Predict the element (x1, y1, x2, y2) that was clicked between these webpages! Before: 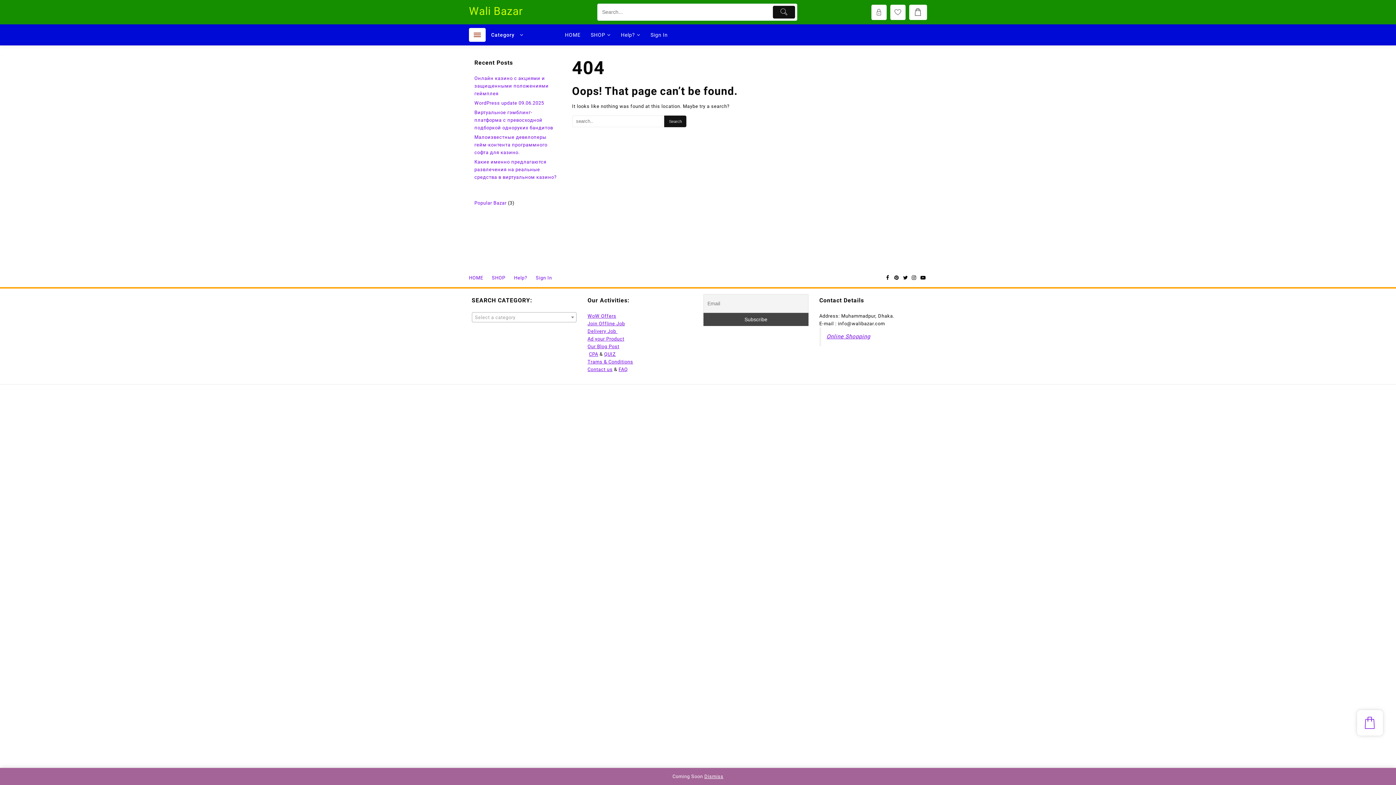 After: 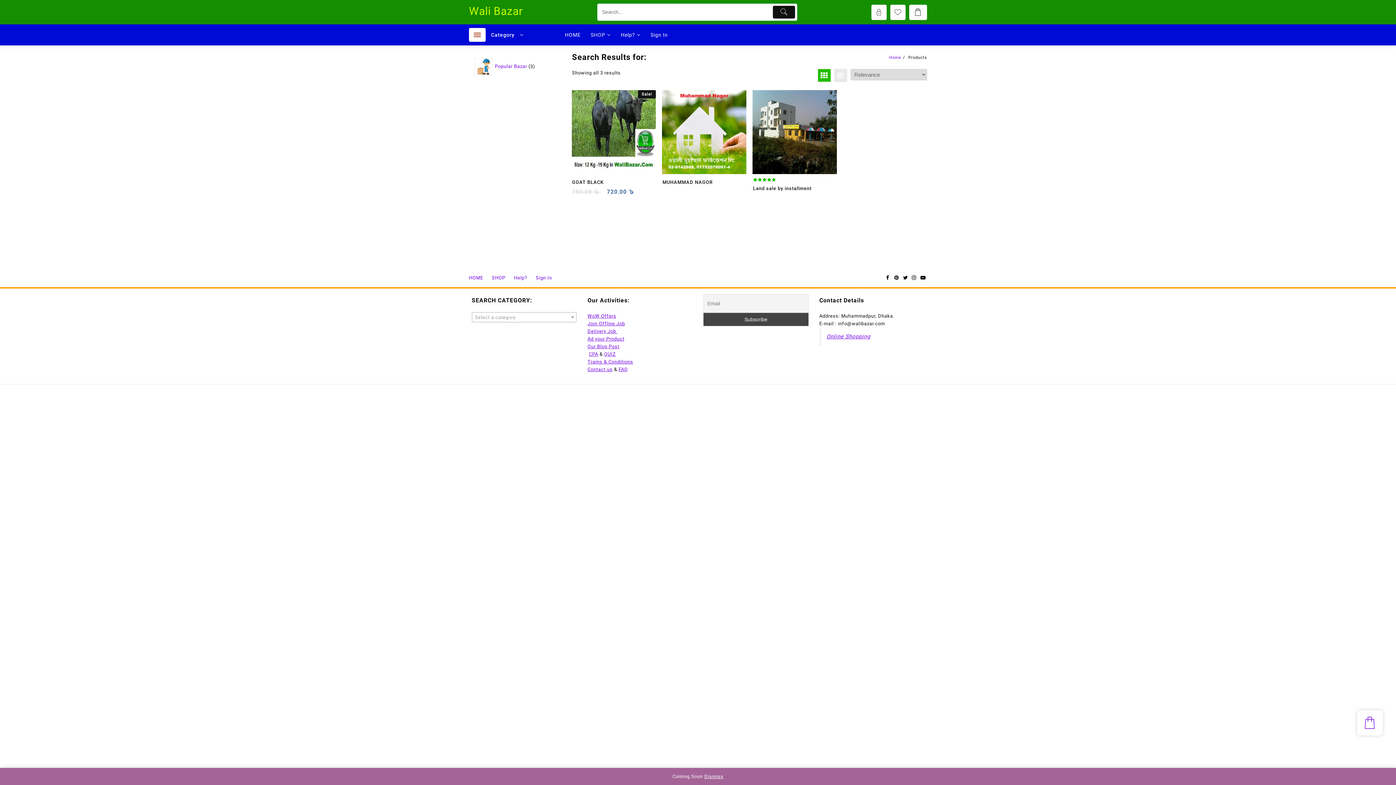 Action: bbox: (773, 5, 795, 18)